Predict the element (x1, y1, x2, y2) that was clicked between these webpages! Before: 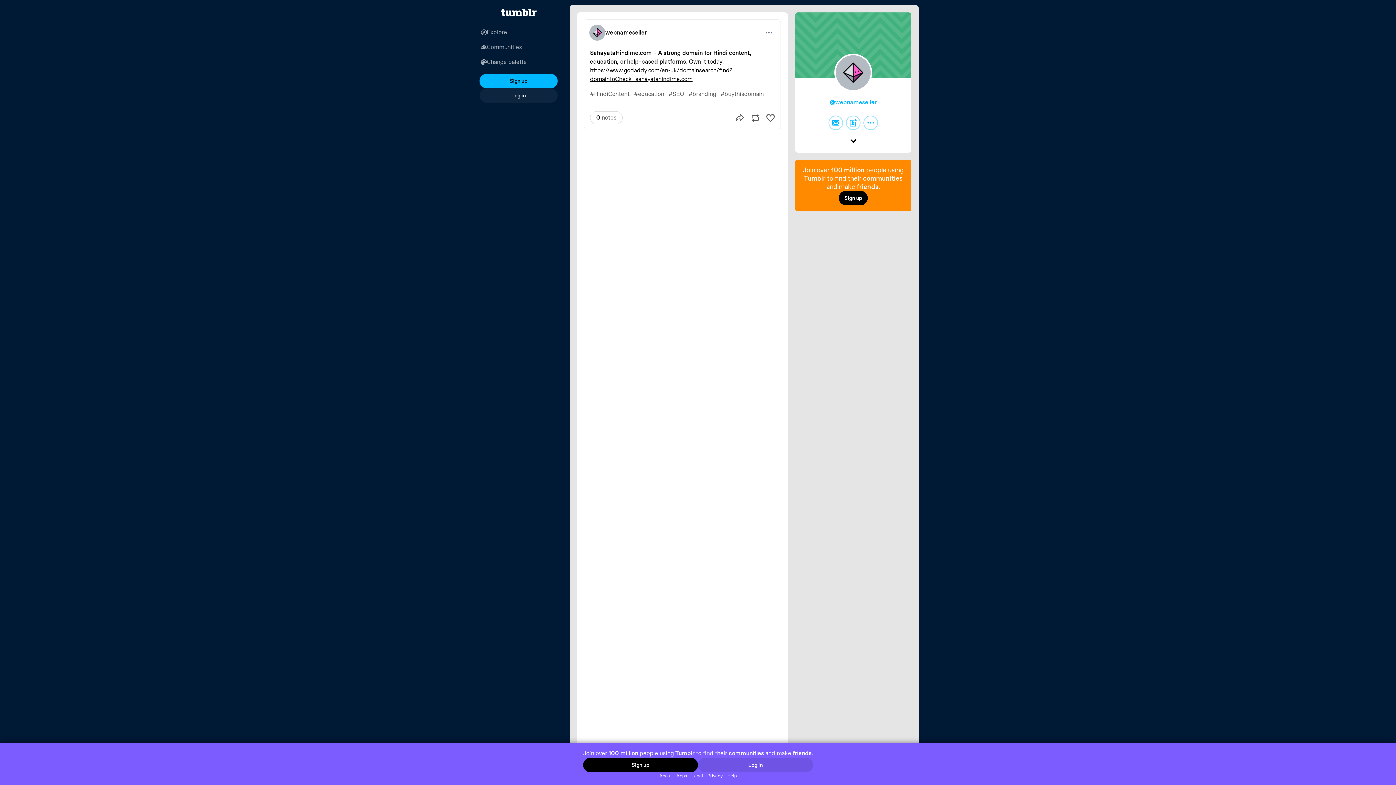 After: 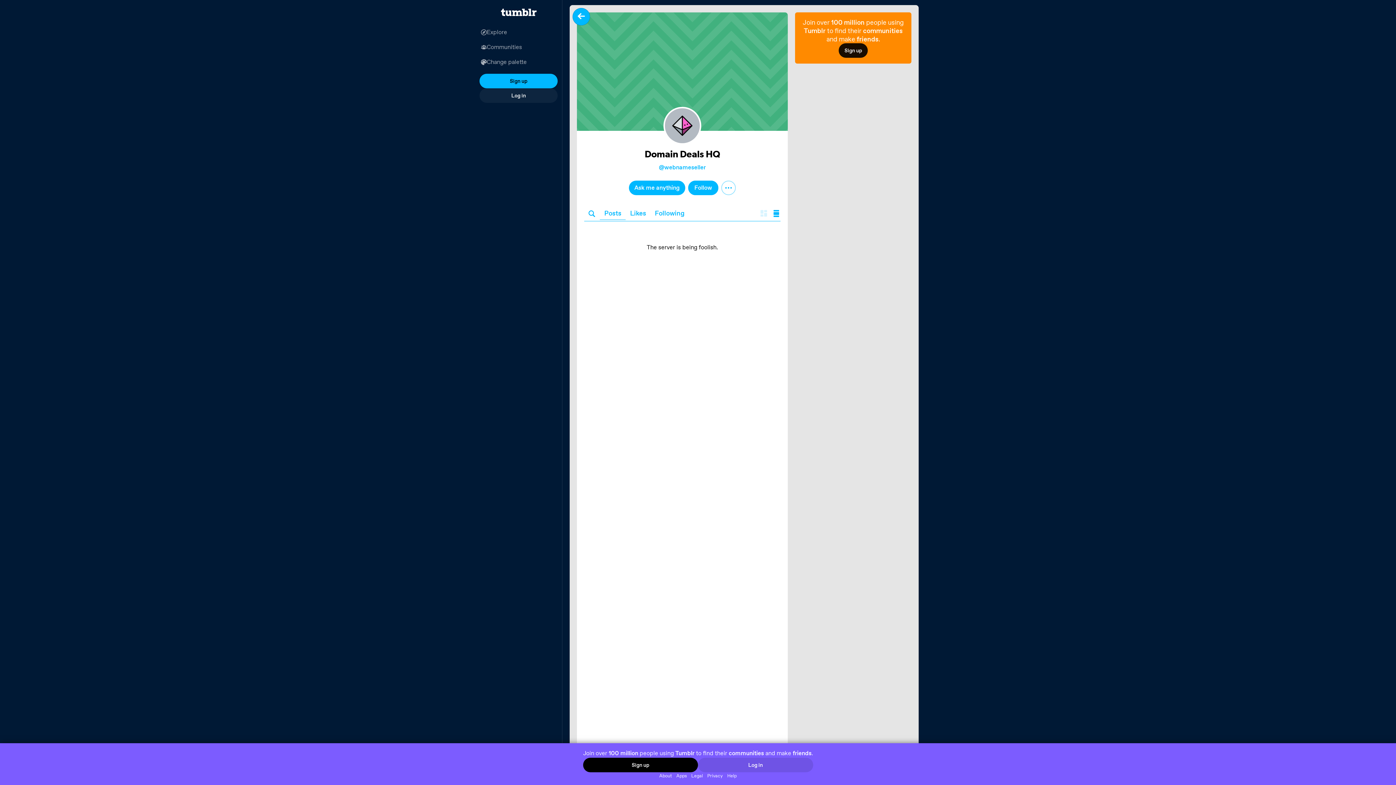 Action: bbox: (795, 12, 911, 77)